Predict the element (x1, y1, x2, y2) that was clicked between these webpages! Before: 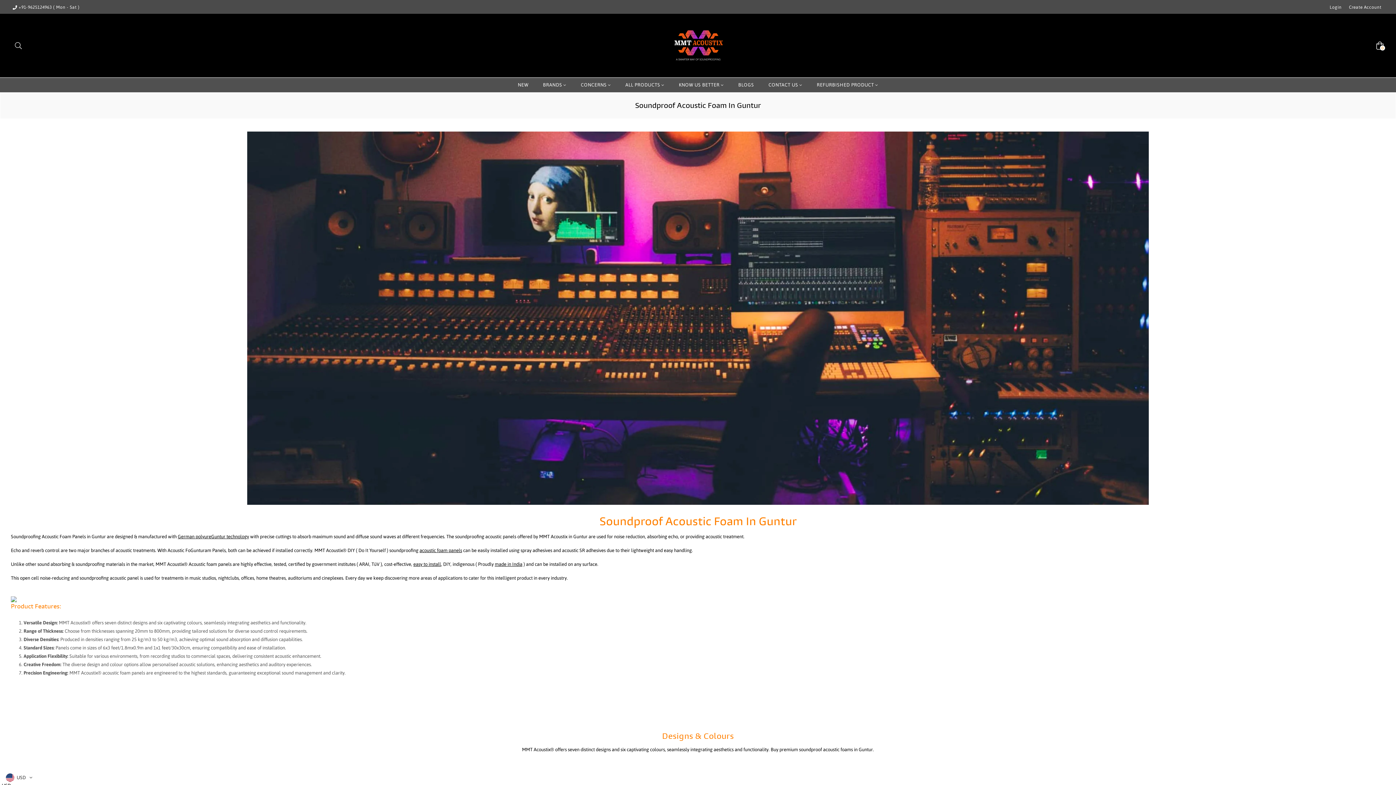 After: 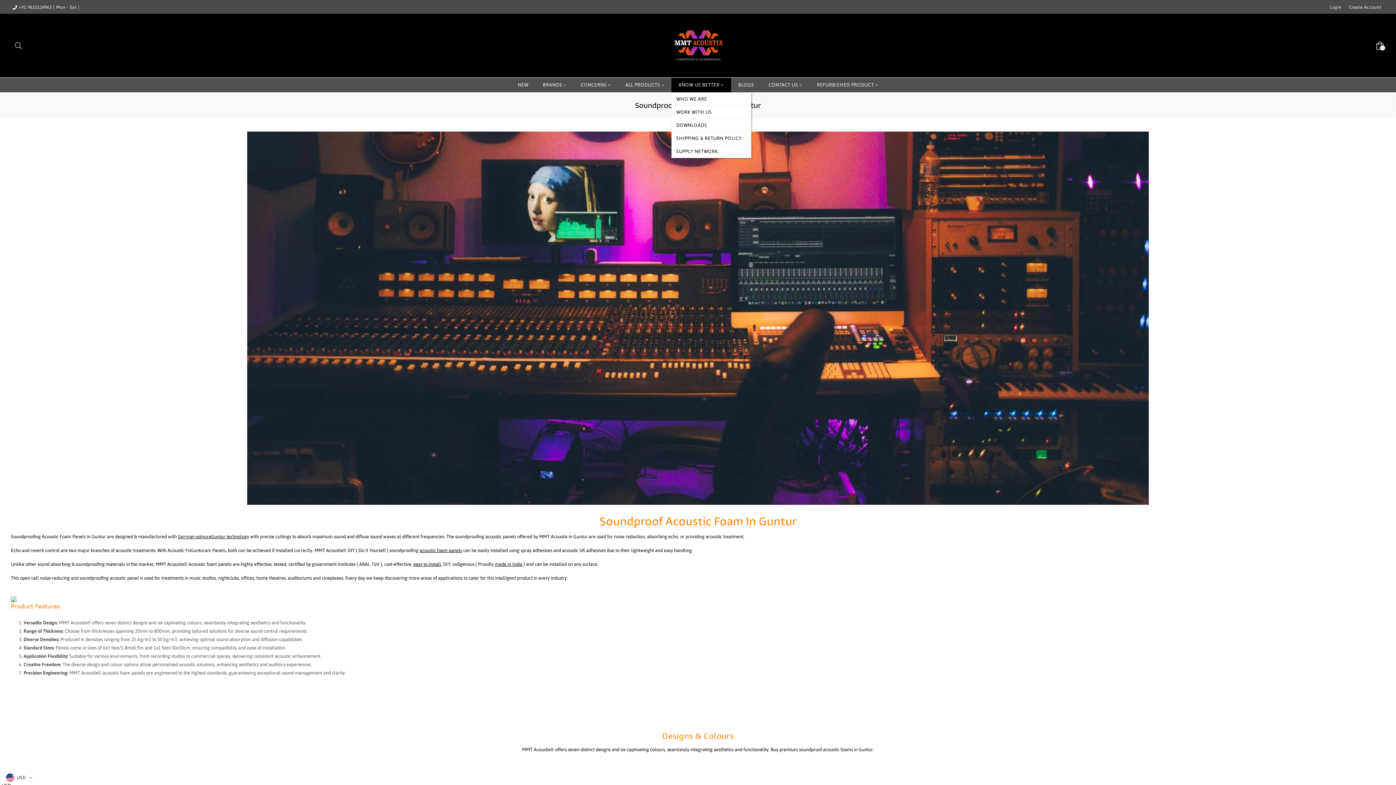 Action: label: KNOW US BETTER  bbox: (671, 77, 731, 92)